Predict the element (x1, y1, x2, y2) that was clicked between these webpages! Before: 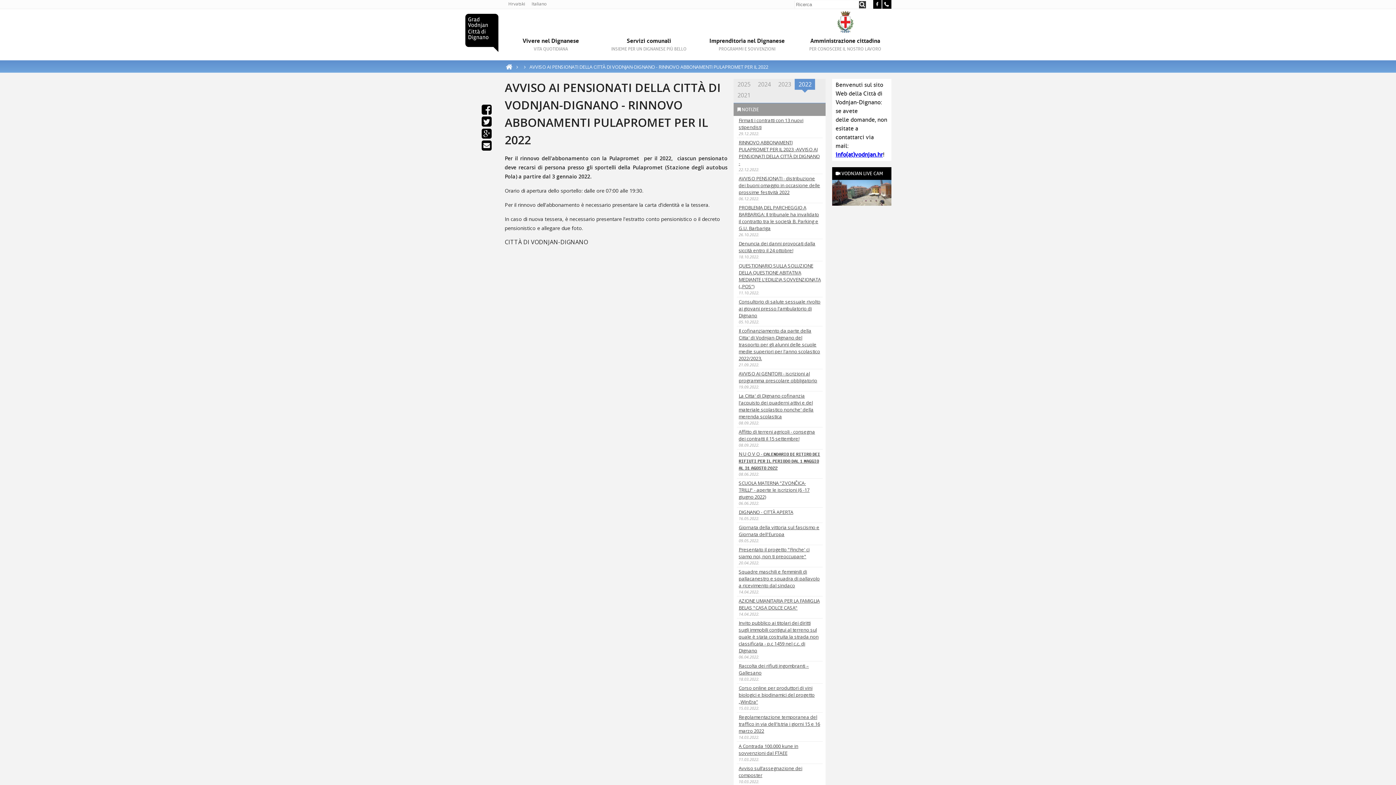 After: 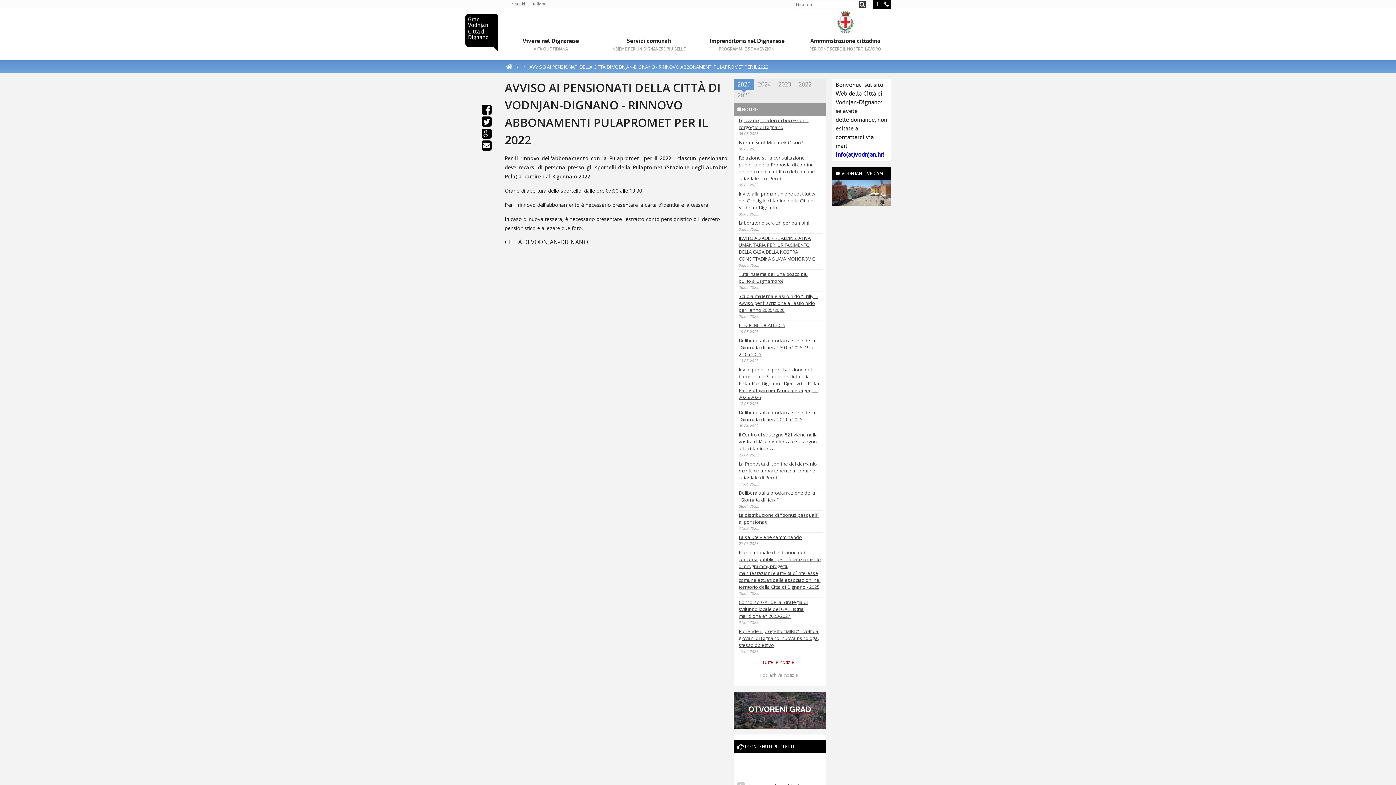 Action: bbox: (733, 78, 754, 89) label: 2025